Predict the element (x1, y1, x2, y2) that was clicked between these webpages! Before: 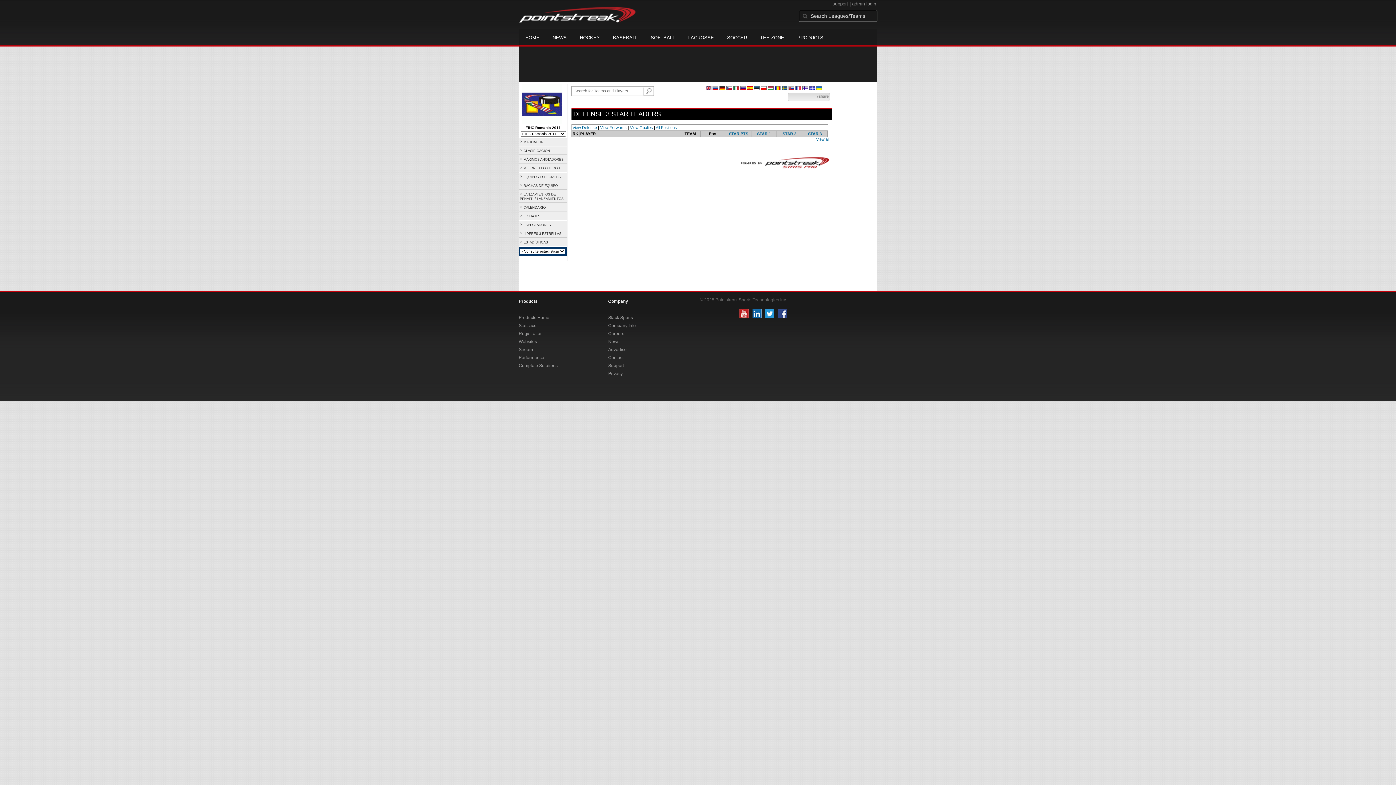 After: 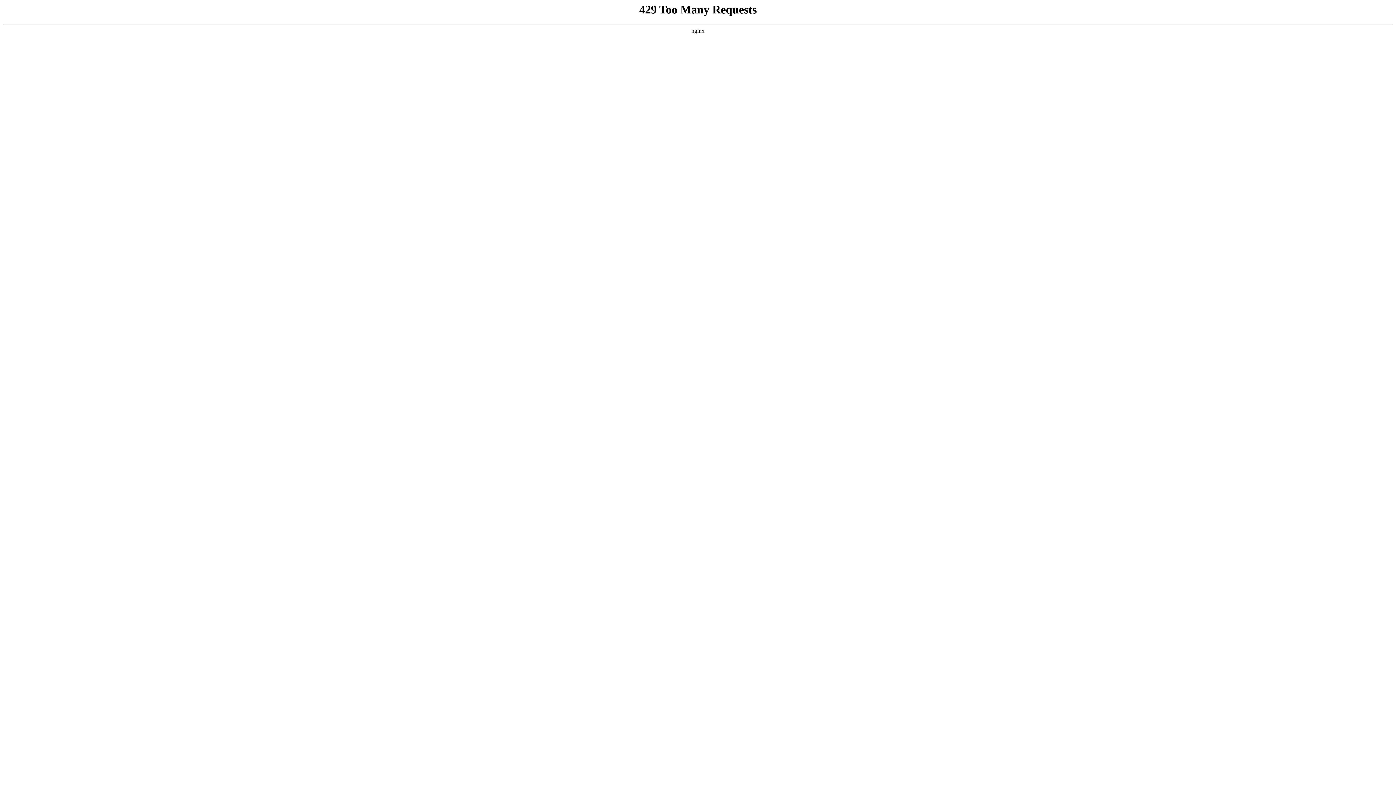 Action: bbox: (518, 321, 581, 329) label: Statistics